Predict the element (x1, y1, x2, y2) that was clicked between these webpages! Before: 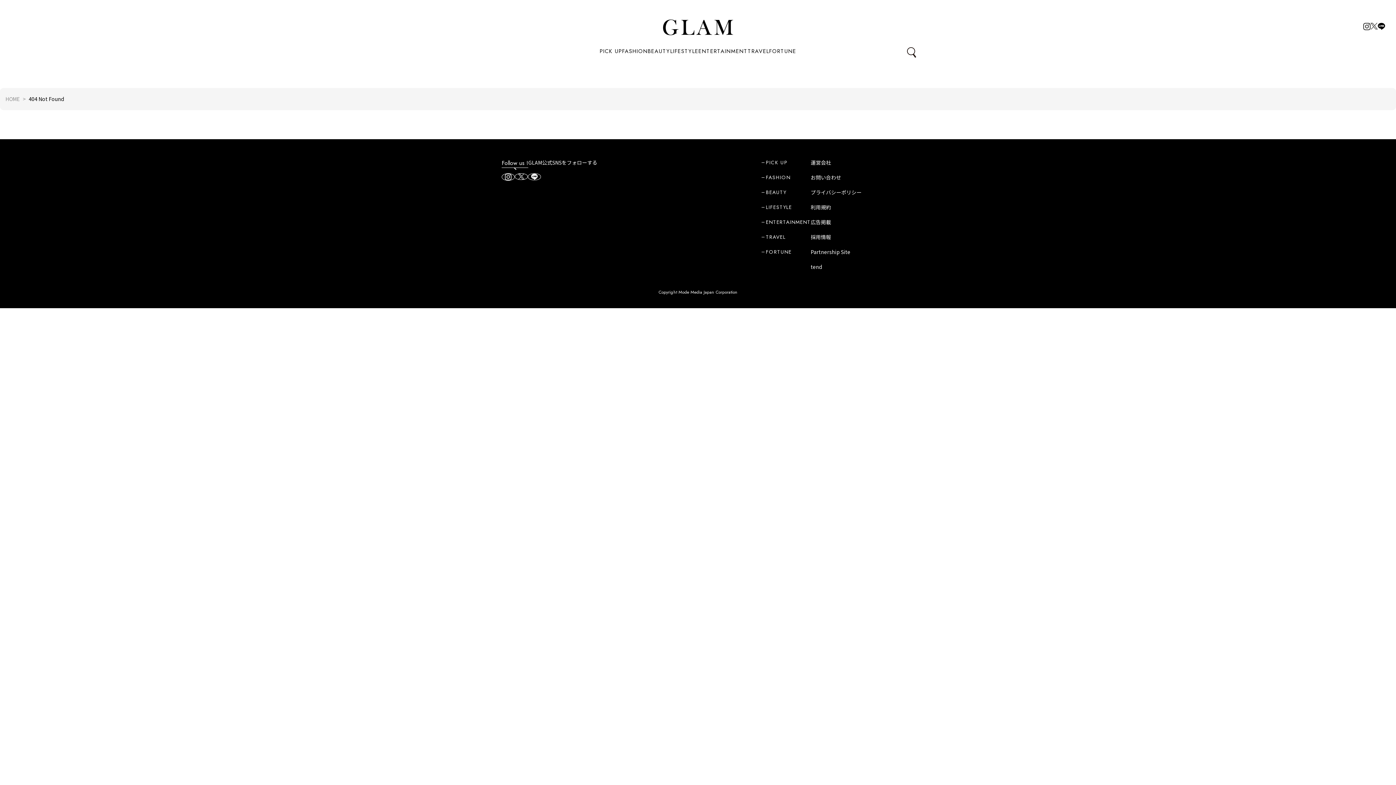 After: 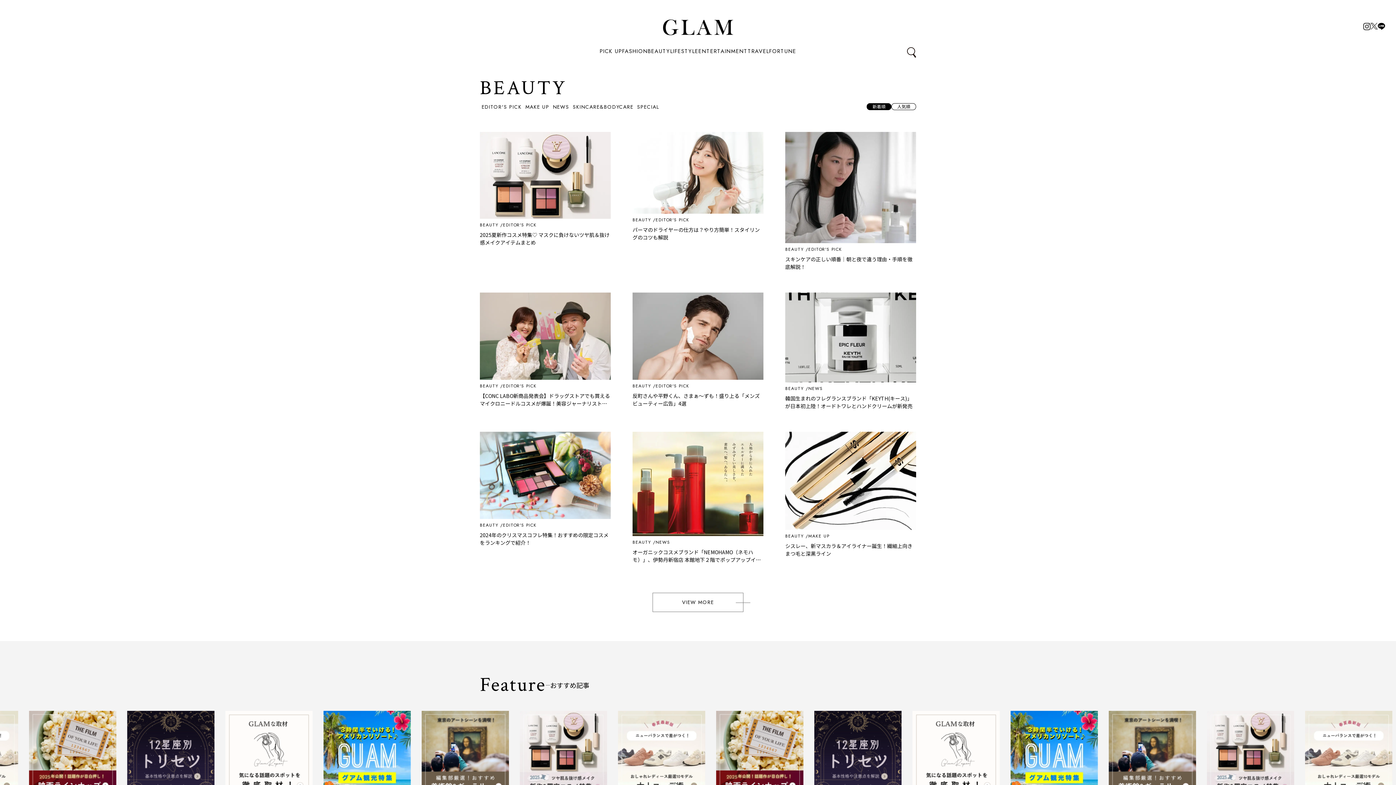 Action: bbox: (761, 188, 810, 196) label: BEAUTY